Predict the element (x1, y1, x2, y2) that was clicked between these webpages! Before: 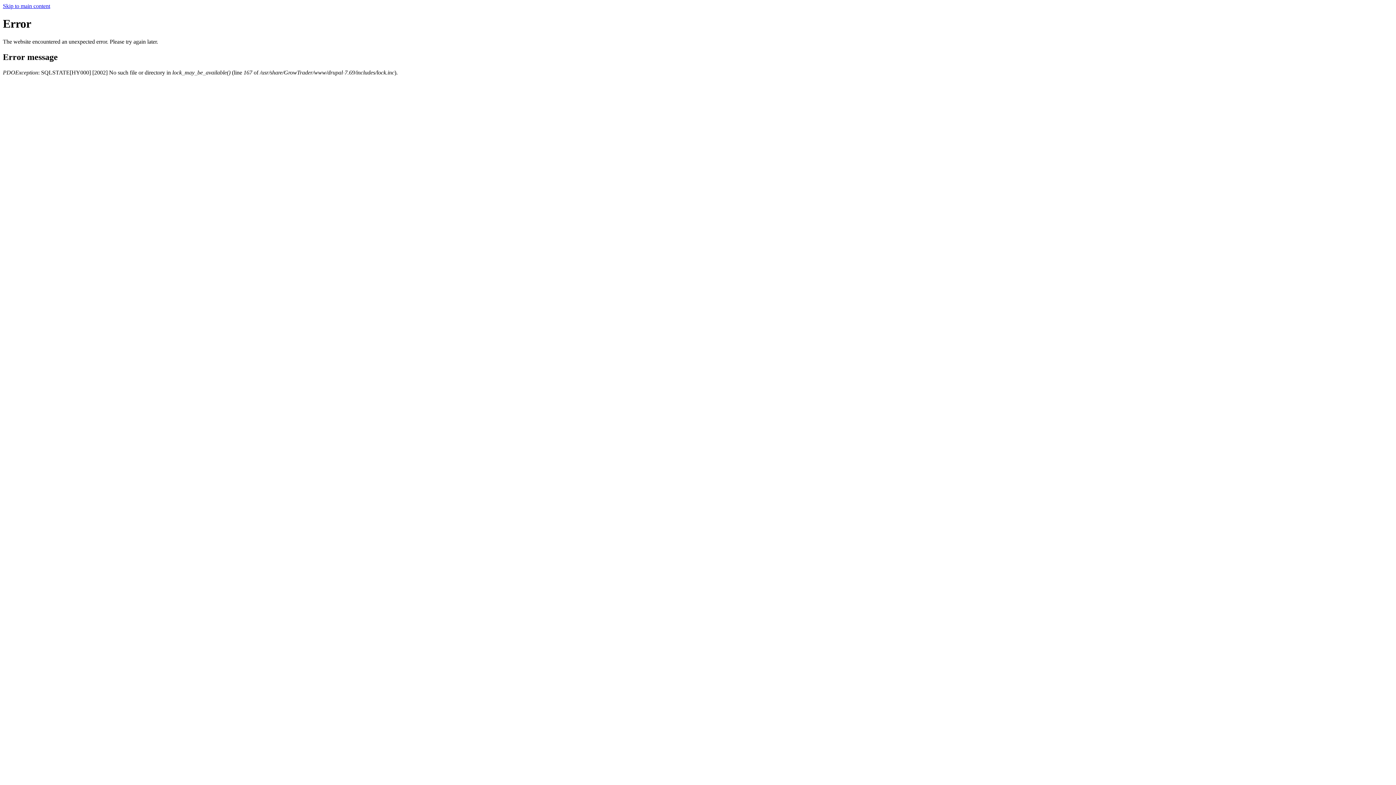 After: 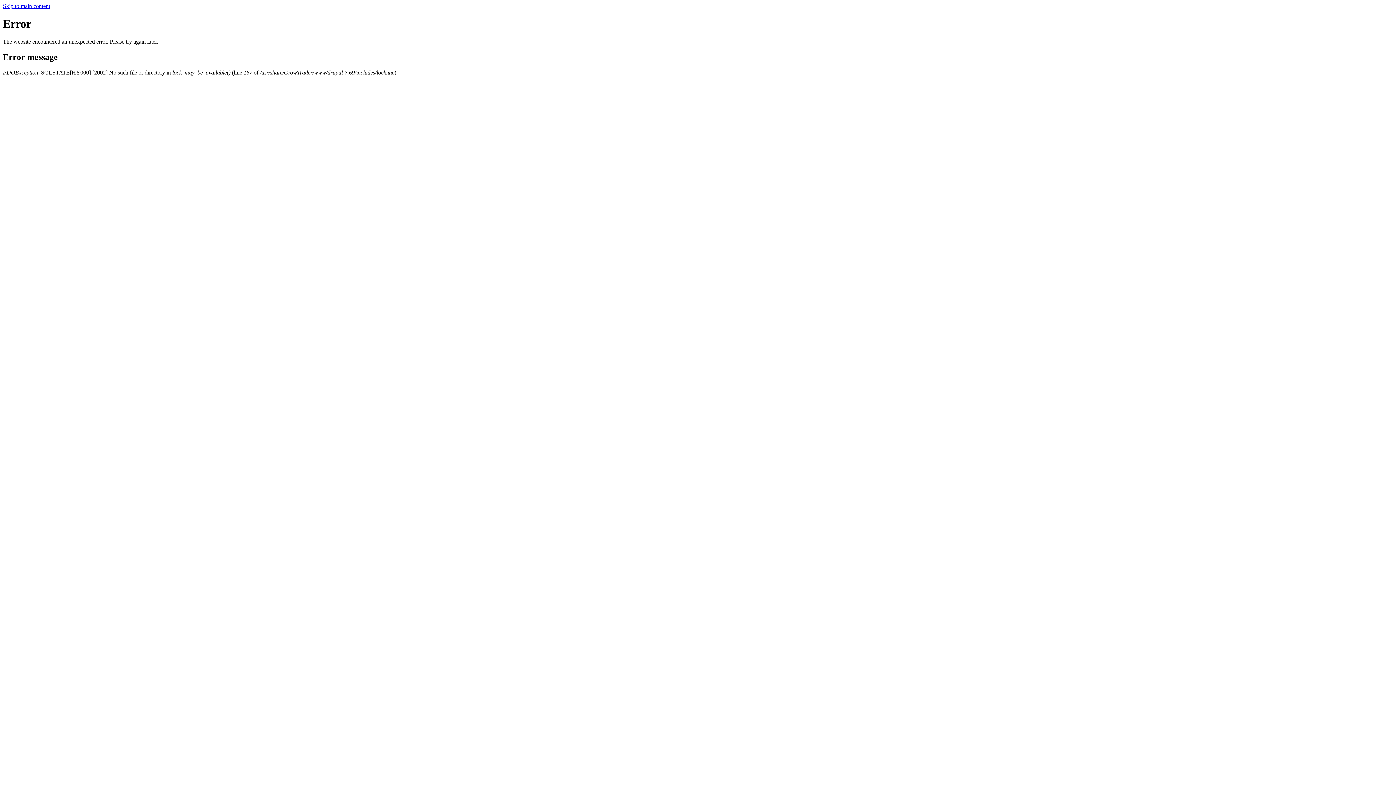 Action: bbox: (2, 2, 50, 9) label: Skip to main content